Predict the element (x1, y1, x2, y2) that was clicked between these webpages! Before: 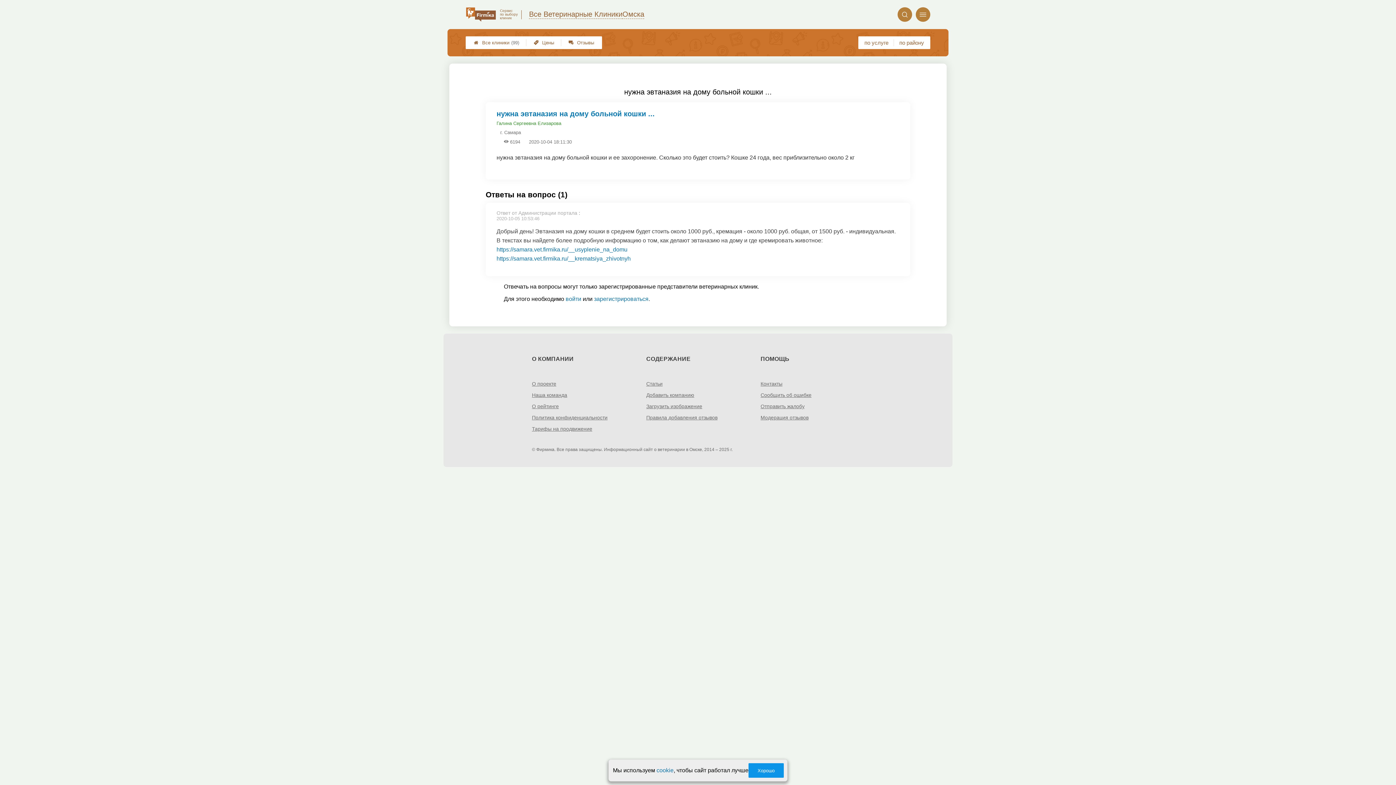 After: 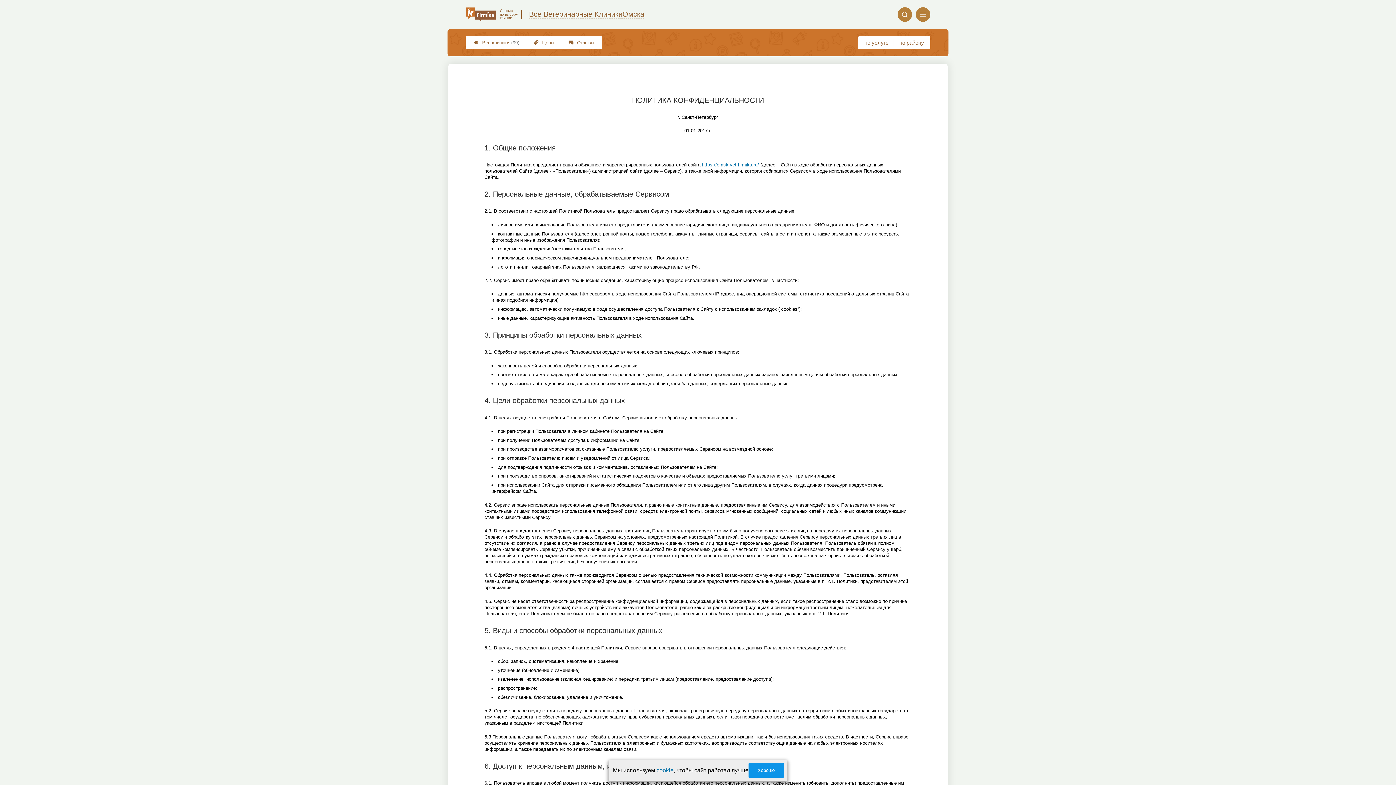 Action: label: cookie bbox: (656, 767, 673, 774)